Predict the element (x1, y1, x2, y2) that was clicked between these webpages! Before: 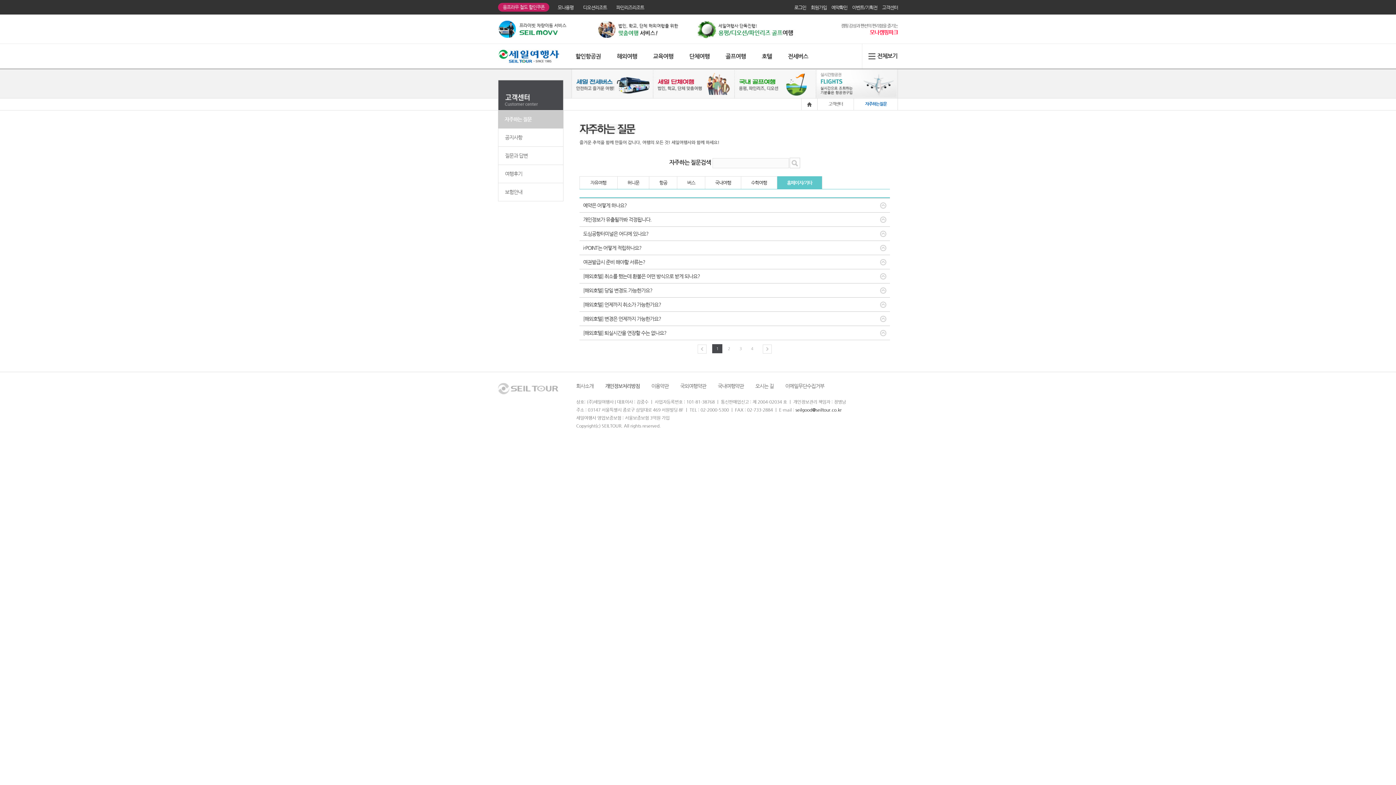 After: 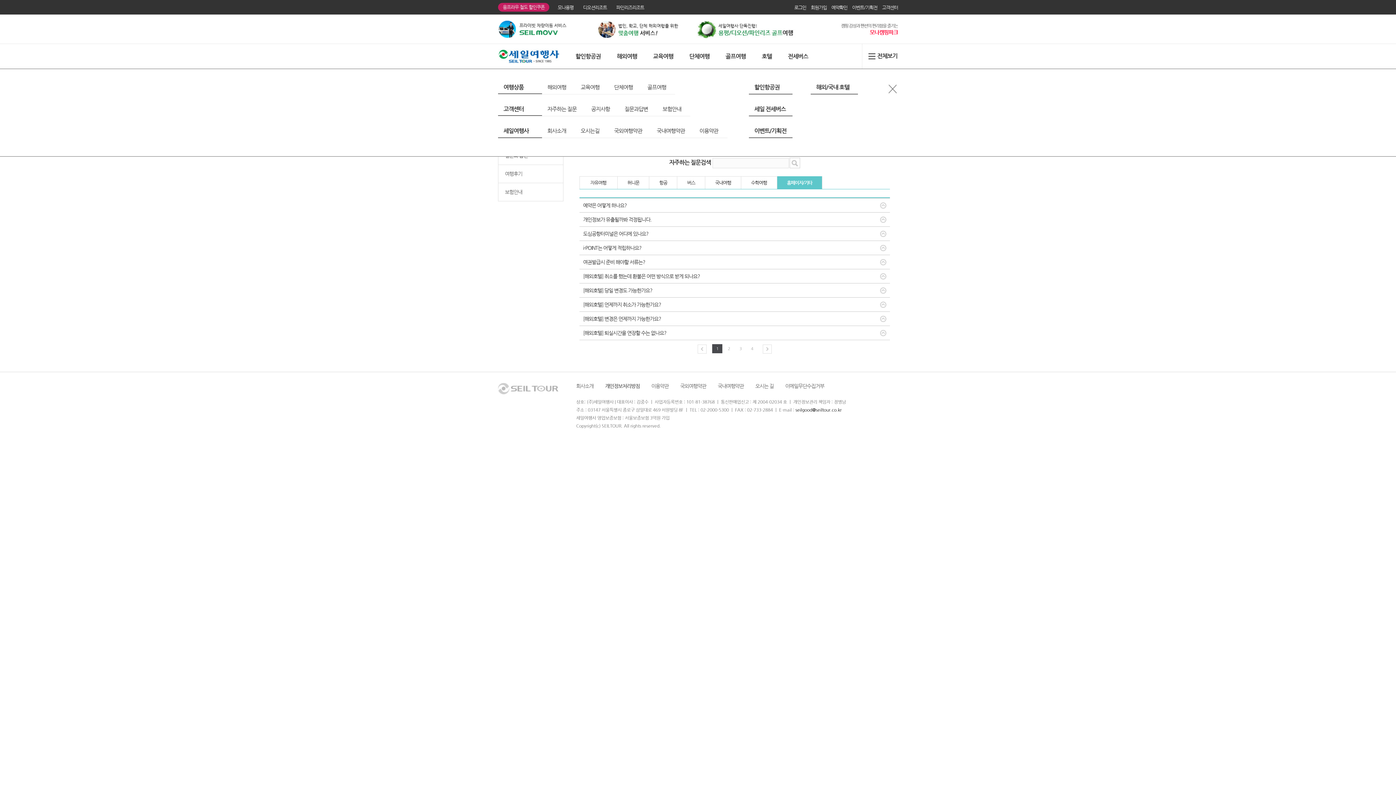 Action: label: 전체보기 bbox: (877, 52, 897, 59)